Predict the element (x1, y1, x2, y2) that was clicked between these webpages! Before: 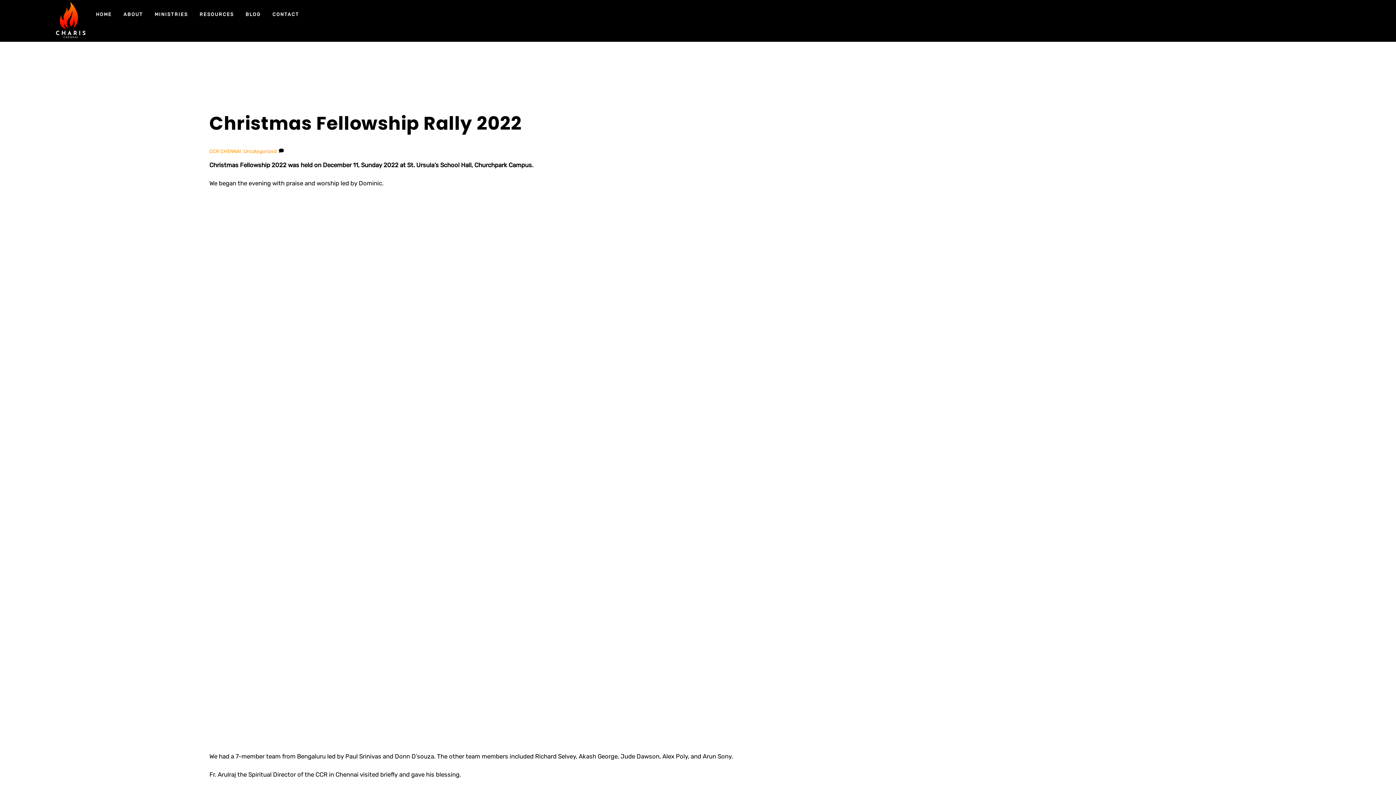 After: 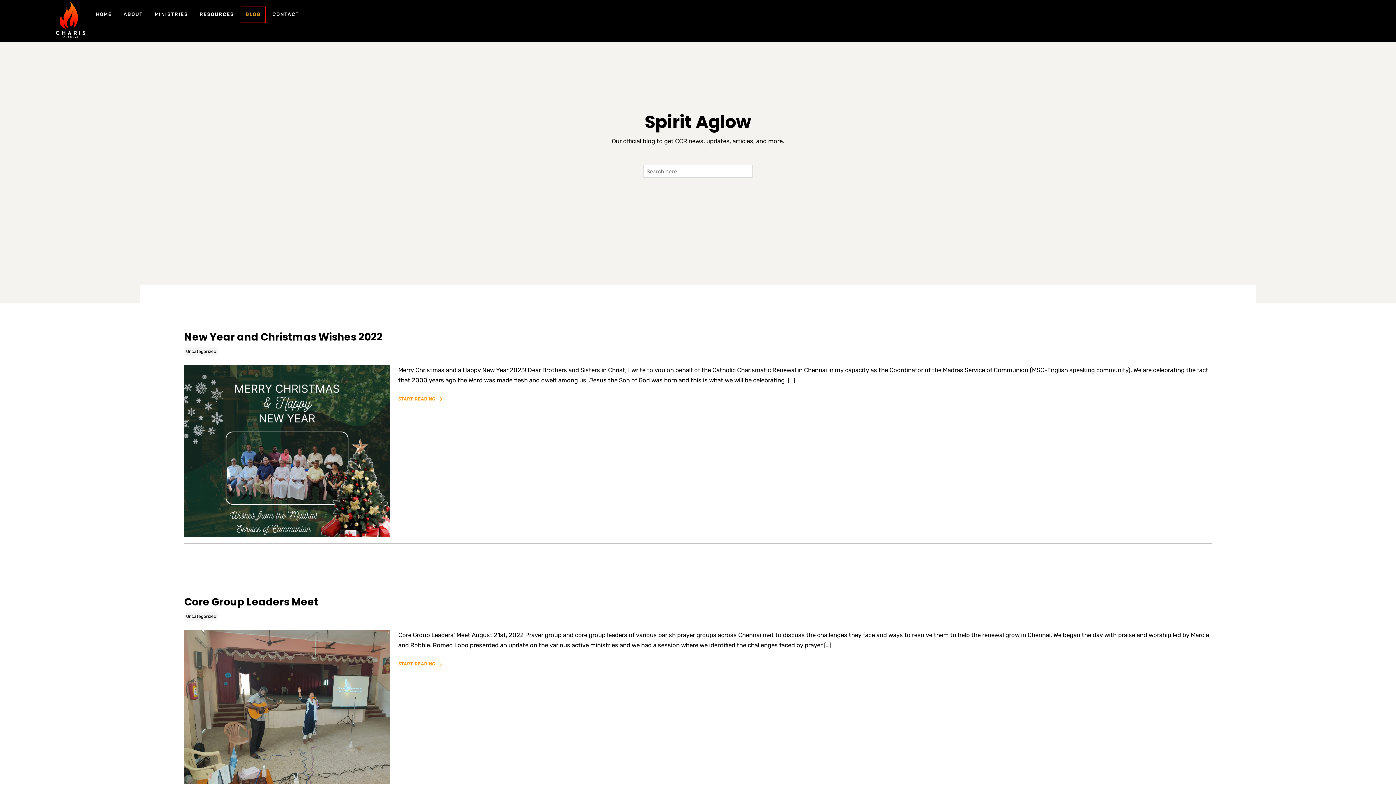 Action: bbox: (240, 6, 265, 22) label: BLOG